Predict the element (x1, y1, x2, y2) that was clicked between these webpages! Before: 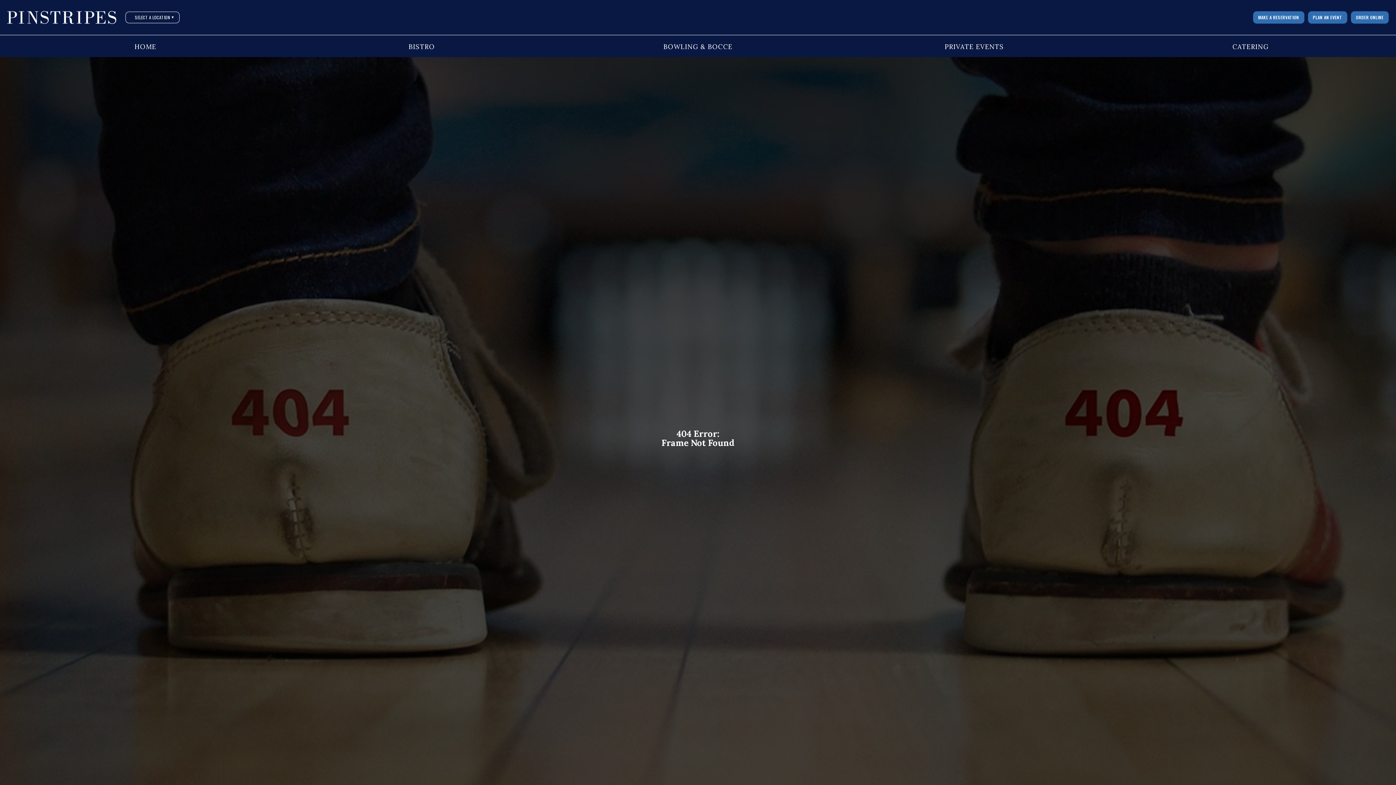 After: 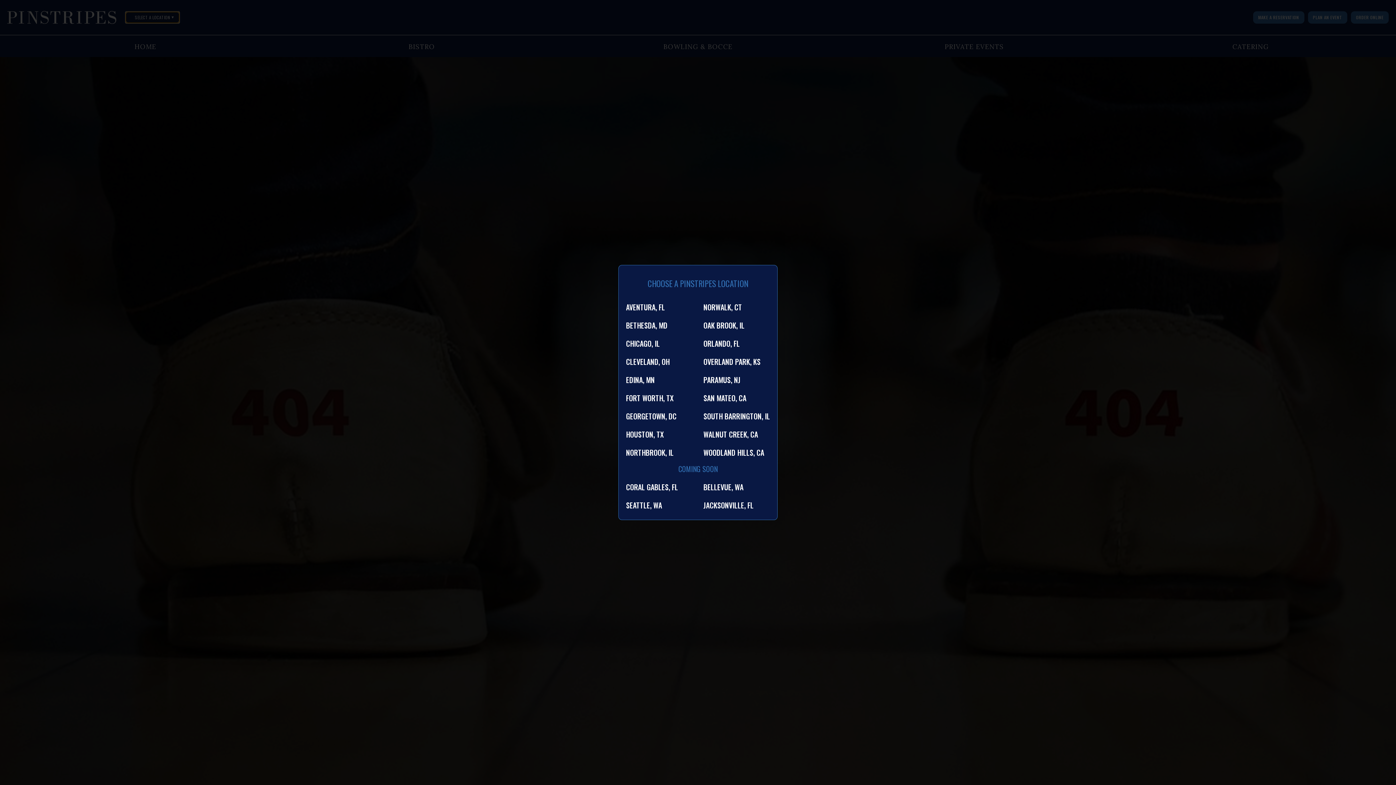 Action: bbox: (125, 11, 179, 23) label: SELECT A LOCATION
▼